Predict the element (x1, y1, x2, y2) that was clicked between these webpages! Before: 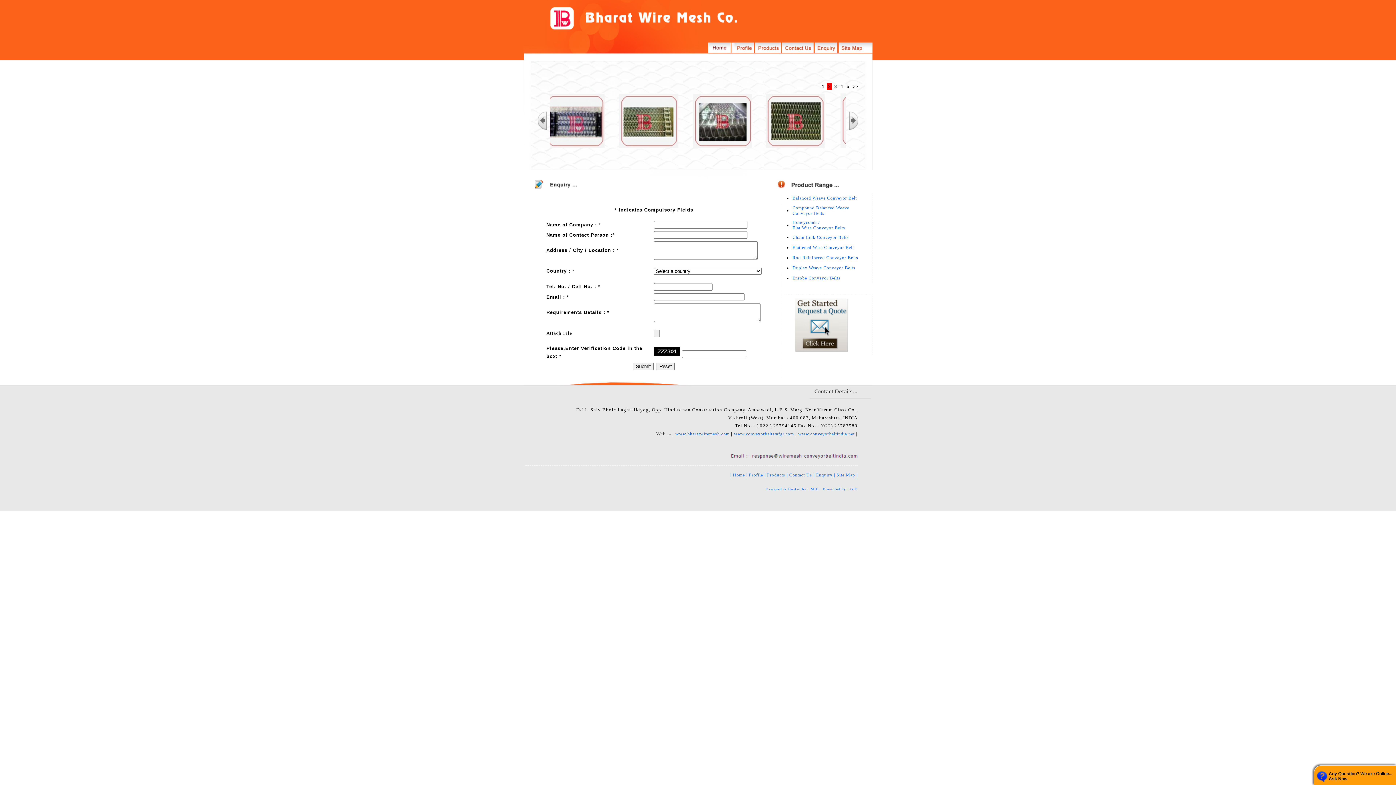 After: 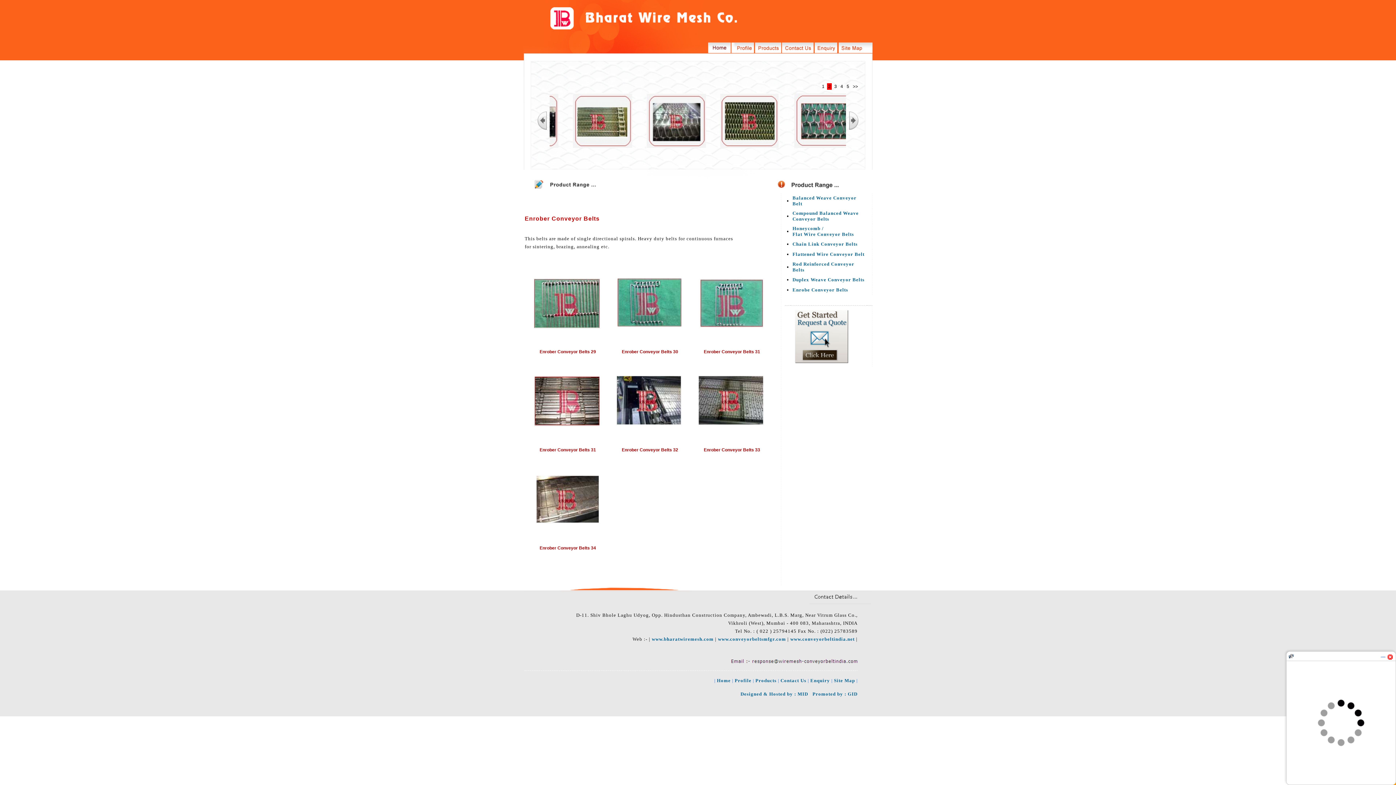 Action: bbox: (792, 275, 840, 280) label: Enrobe Conveyor Belts